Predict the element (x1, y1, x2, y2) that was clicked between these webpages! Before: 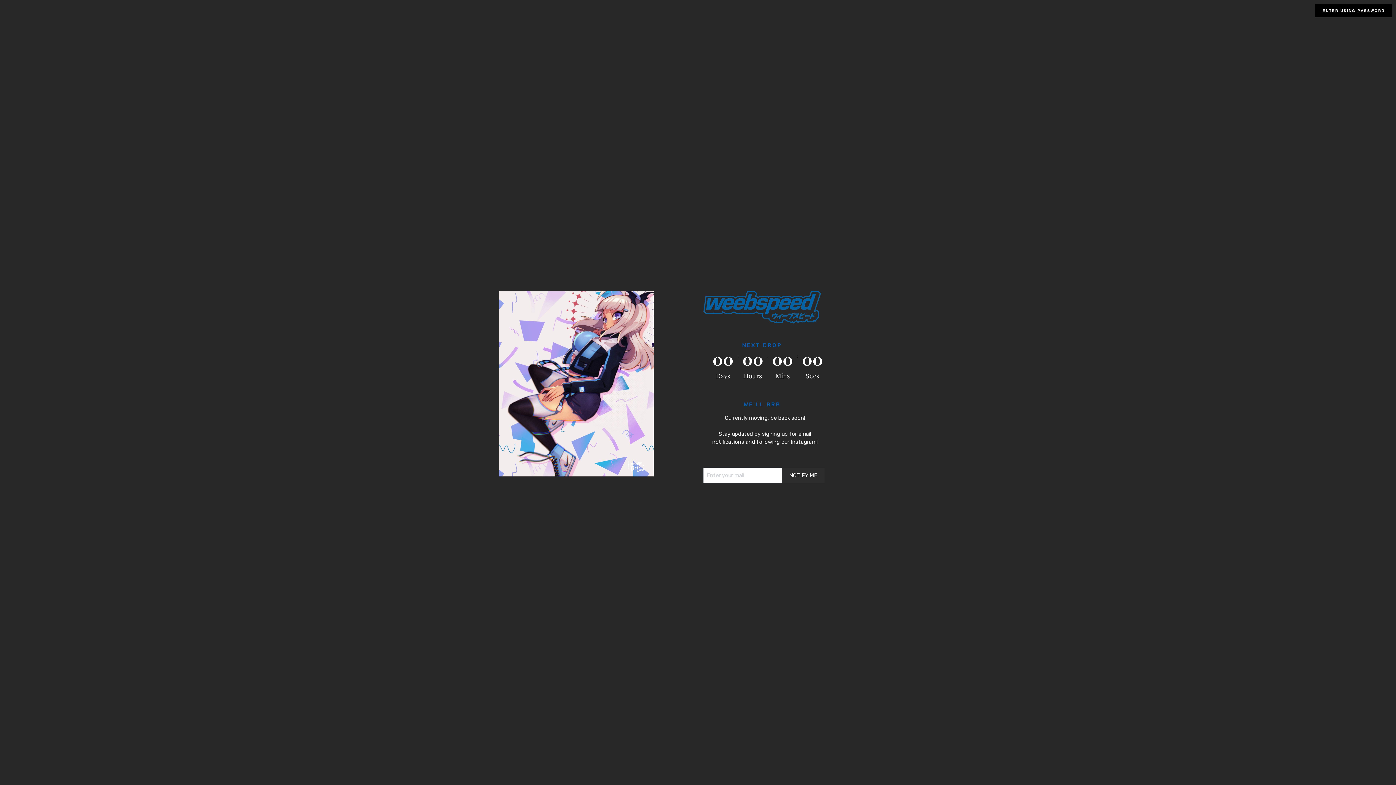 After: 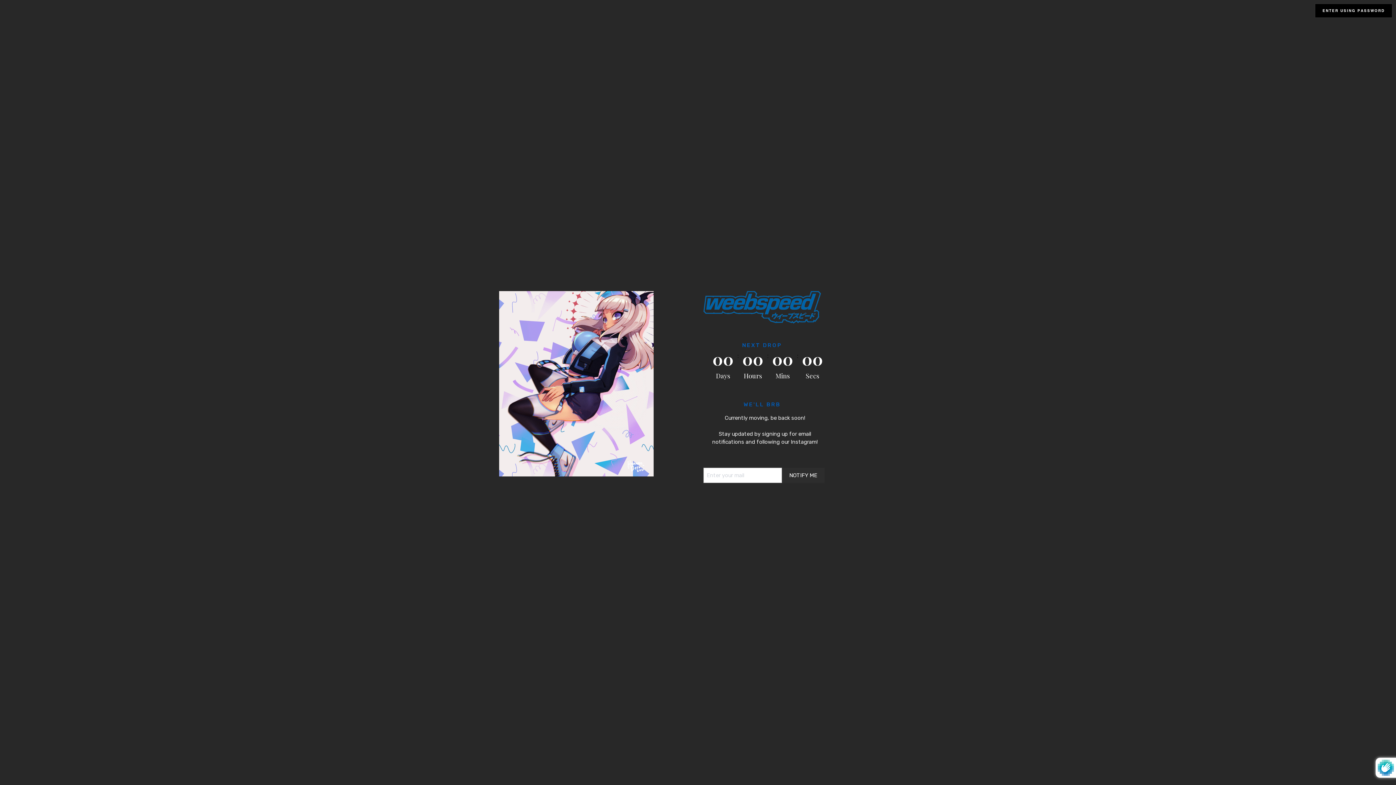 Action: label: NOTIFY ME bbox: (782, 467, 824, 483)